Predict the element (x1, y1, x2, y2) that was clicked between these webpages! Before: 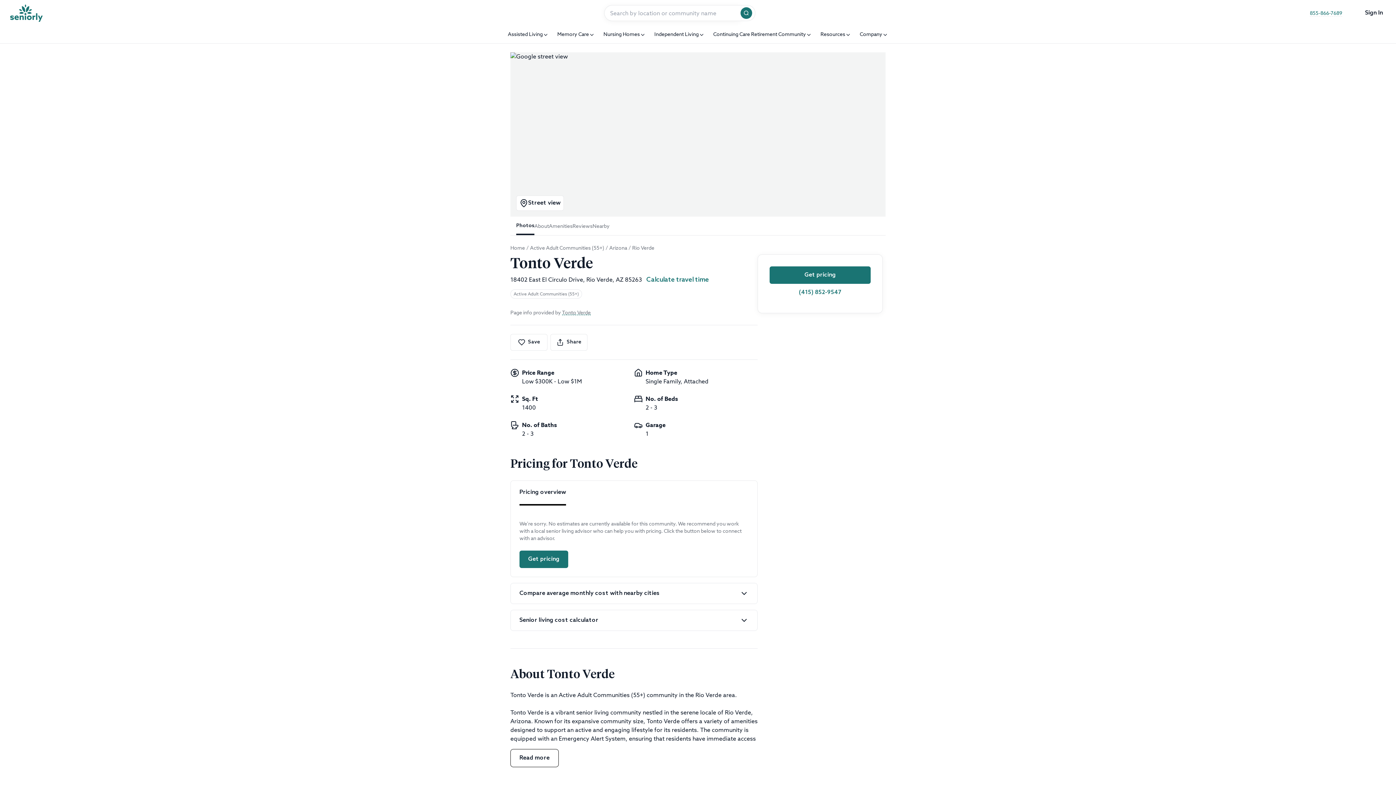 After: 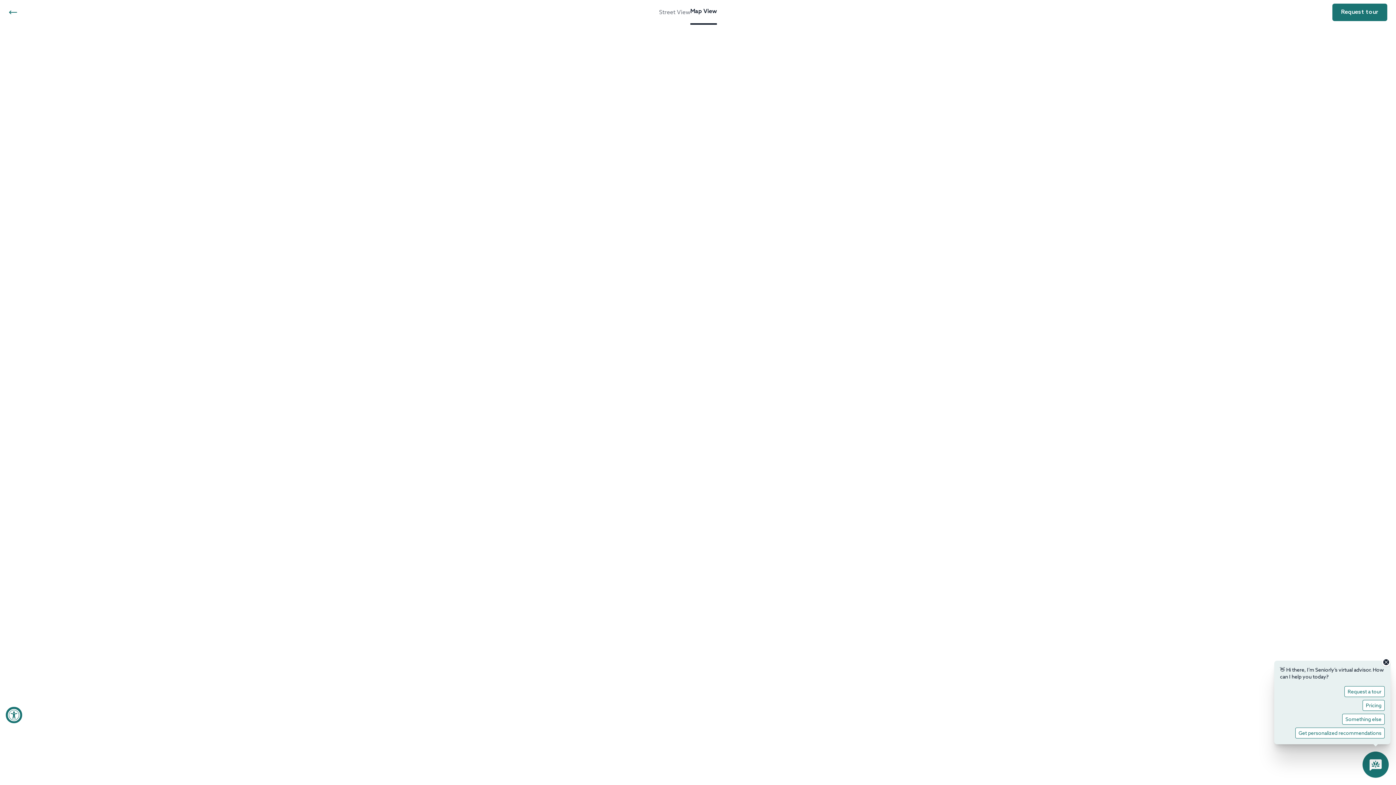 Action: label: Calculate travel time bbox: (646, 274, 709, 284)